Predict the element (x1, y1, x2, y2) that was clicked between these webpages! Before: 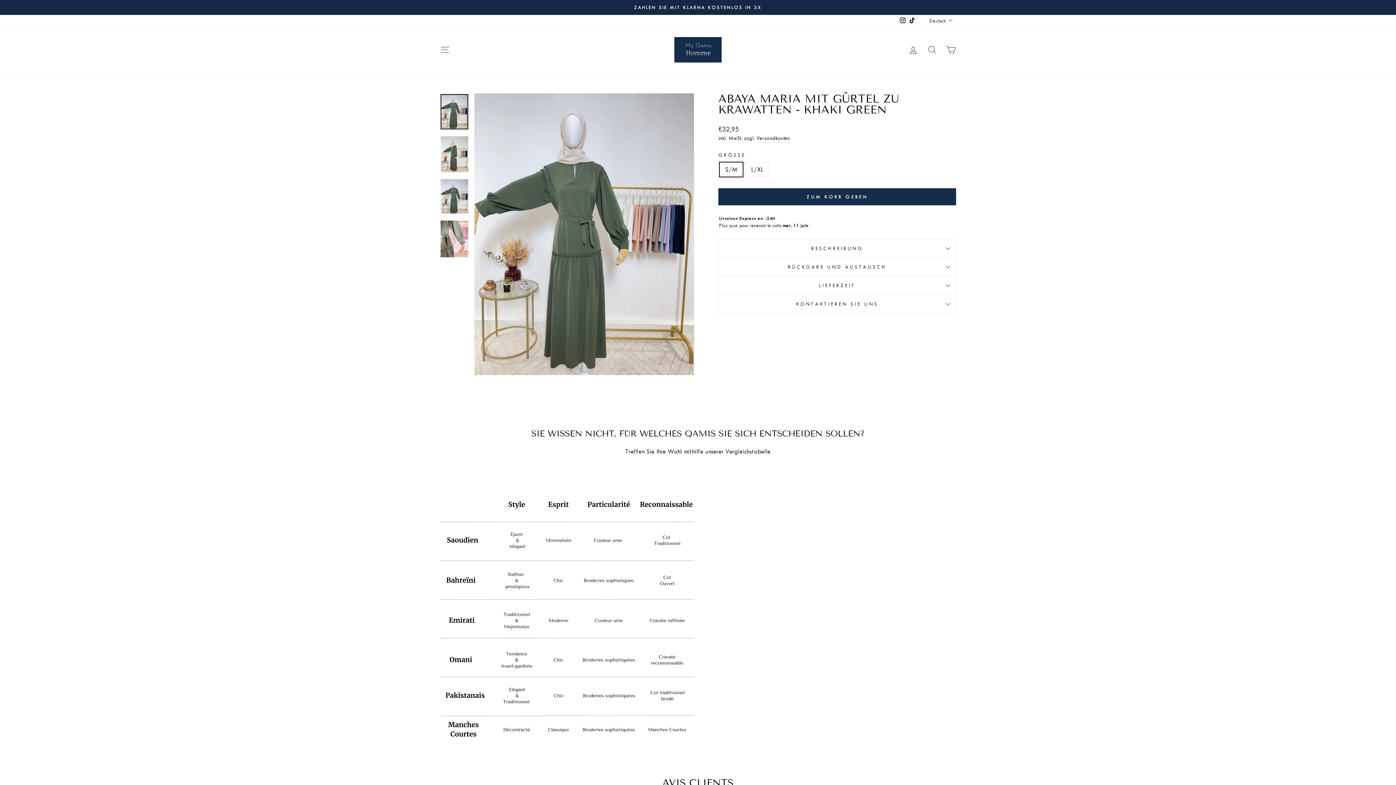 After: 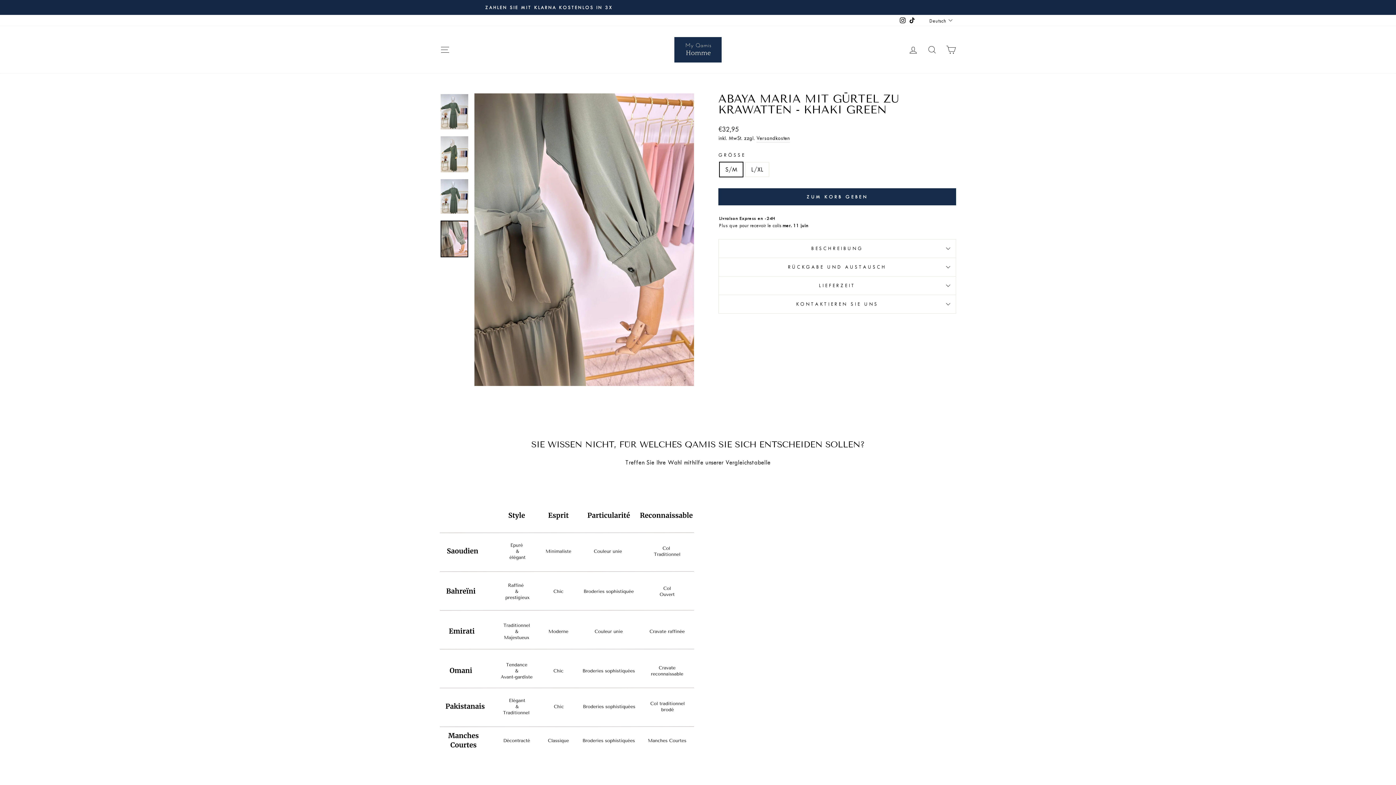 Action: bbox: (440, 220, 468, 257)